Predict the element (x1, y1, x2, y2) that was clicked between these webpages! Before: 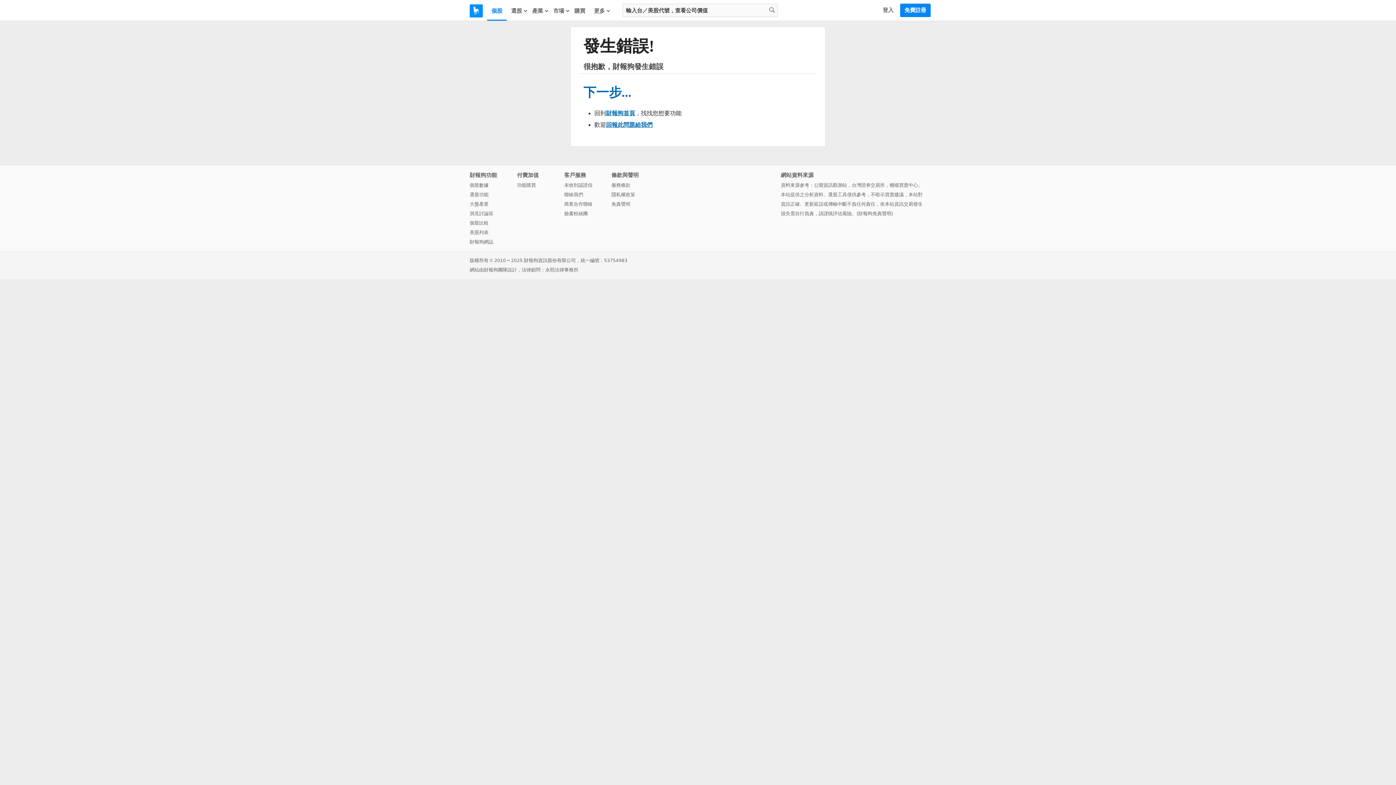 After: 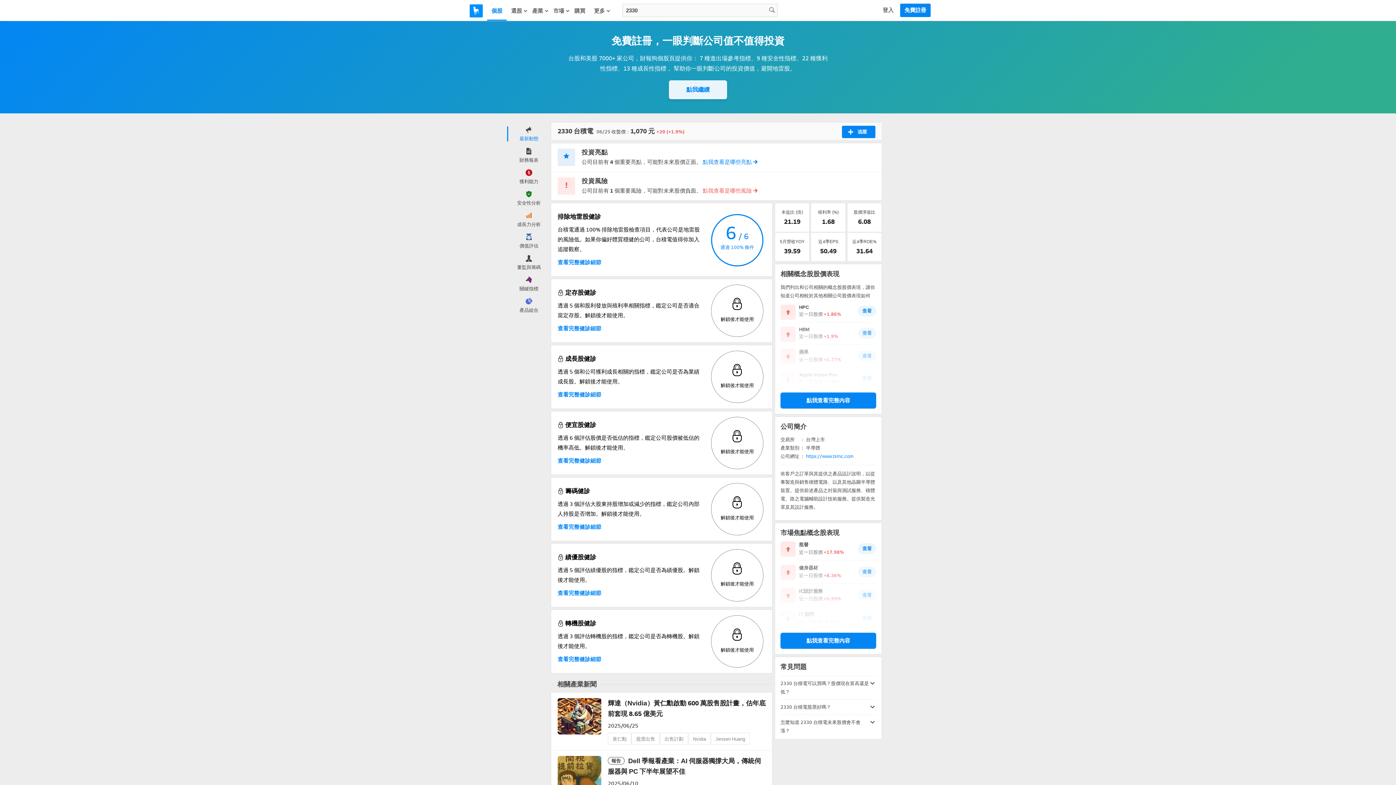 Action: bbox: (469, 180, 517, 190) label: 個股數據